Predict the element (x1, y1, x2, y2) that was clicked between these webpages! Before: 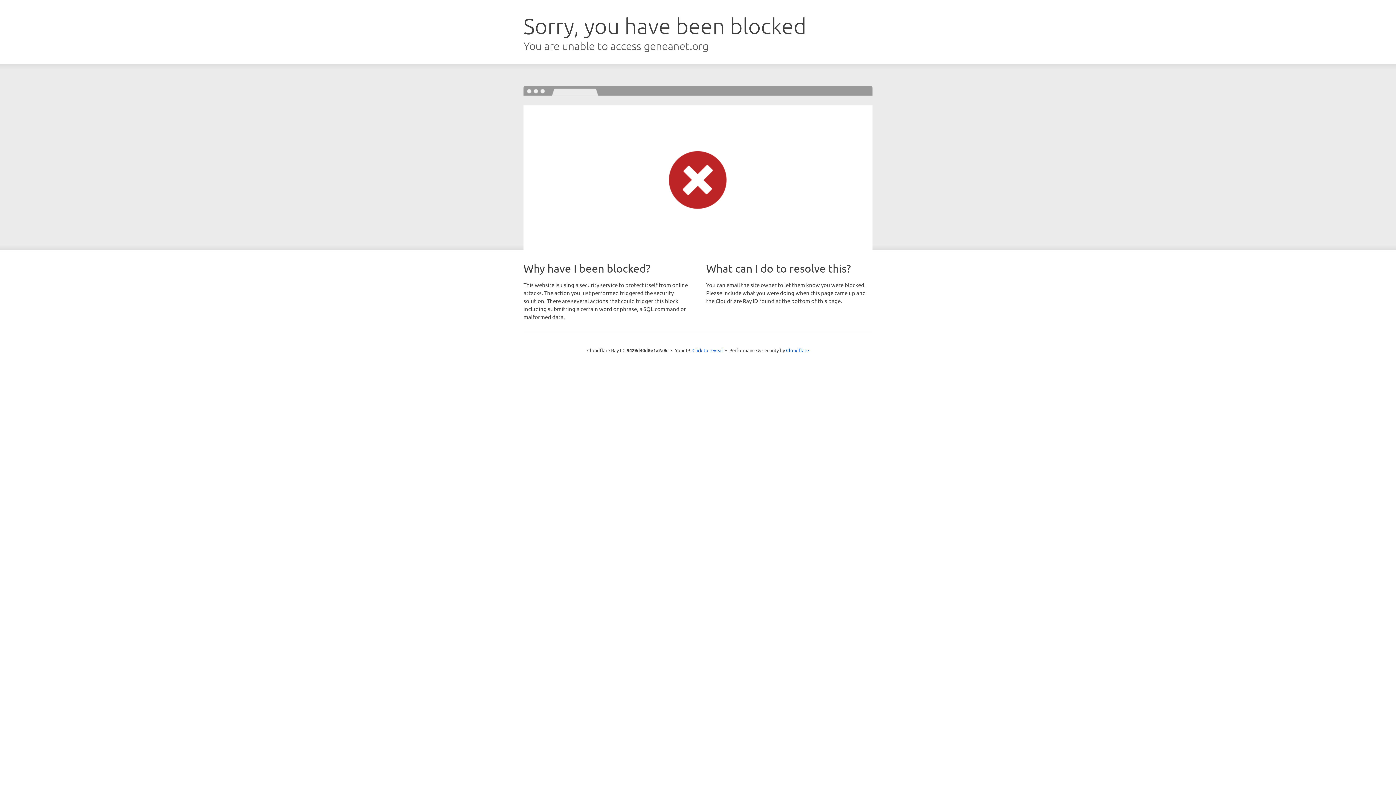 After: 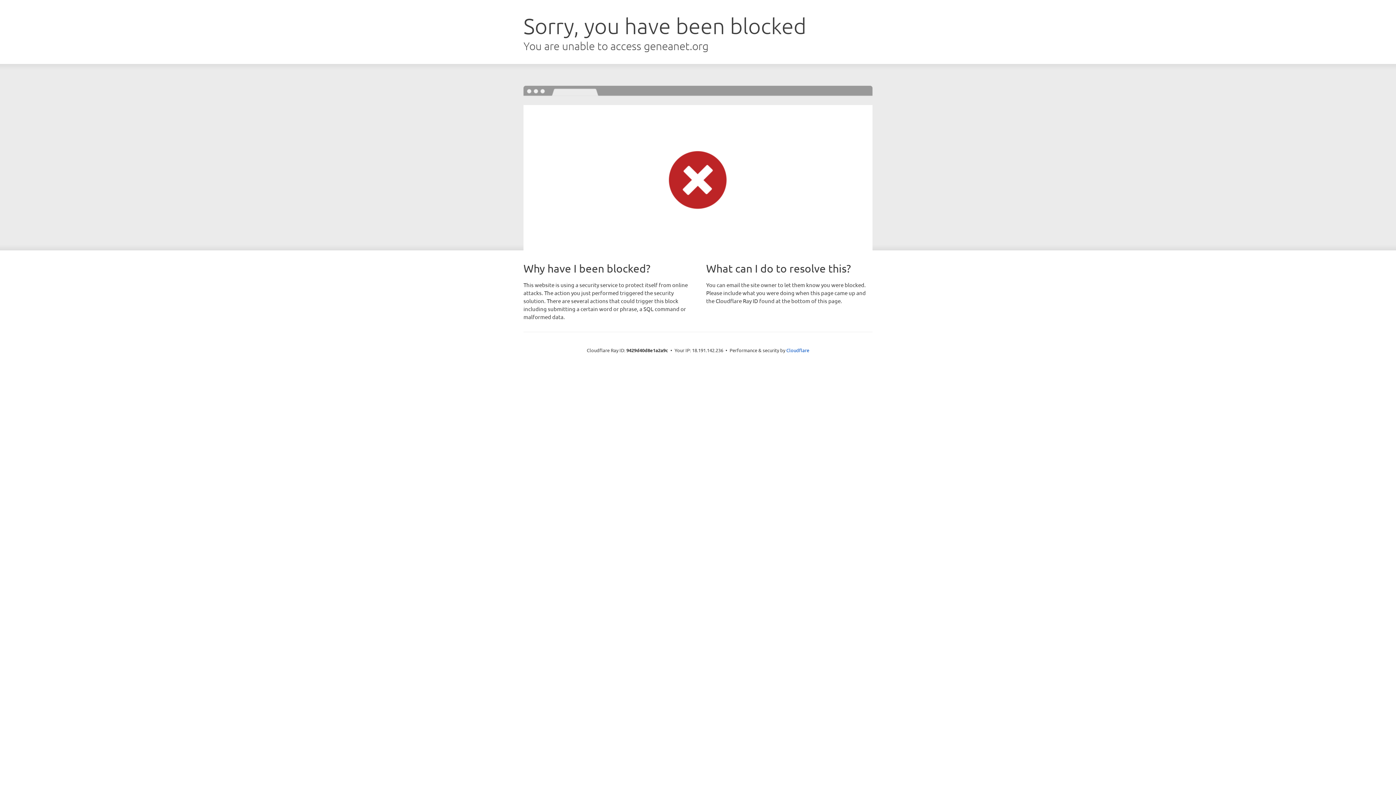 Action: label: Click to reveal bbox: (692, 346, 723, 353)